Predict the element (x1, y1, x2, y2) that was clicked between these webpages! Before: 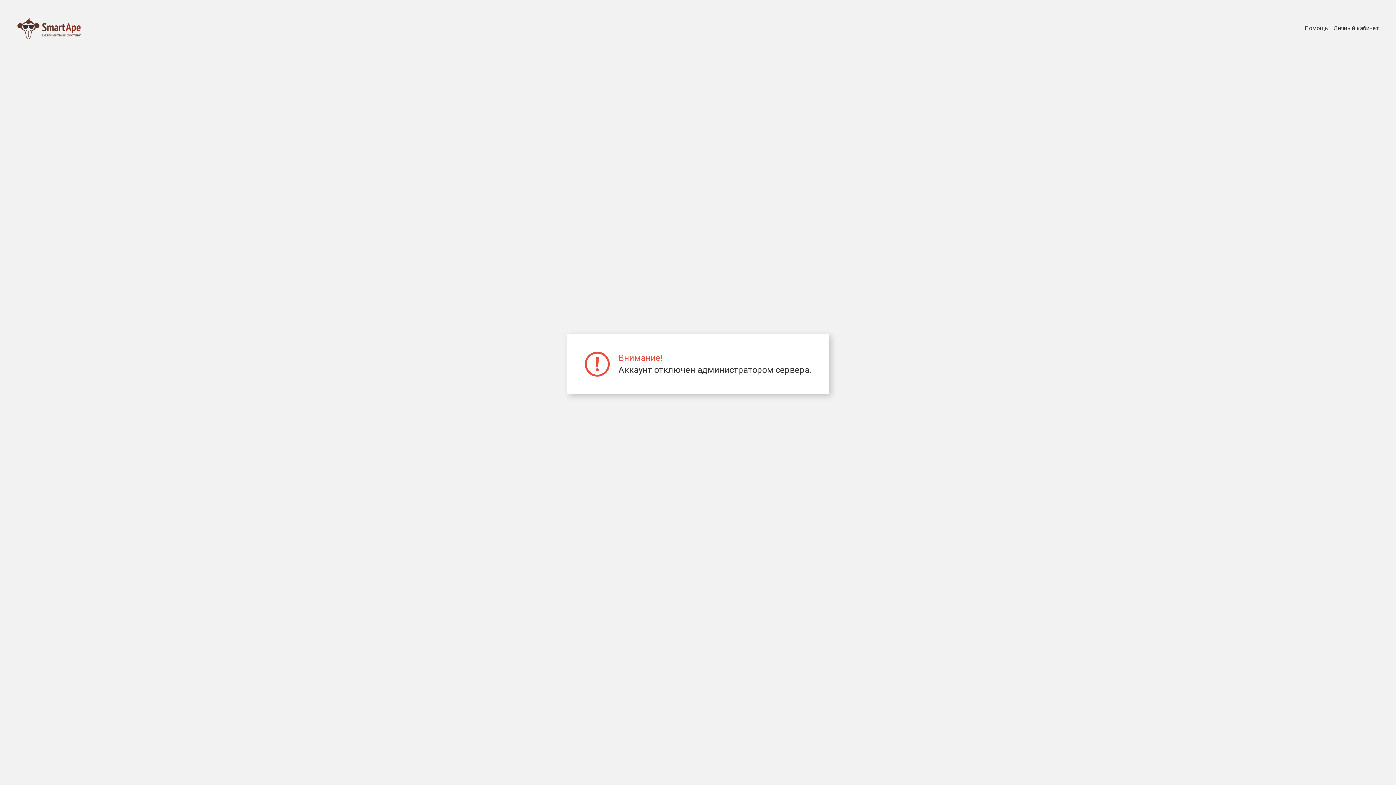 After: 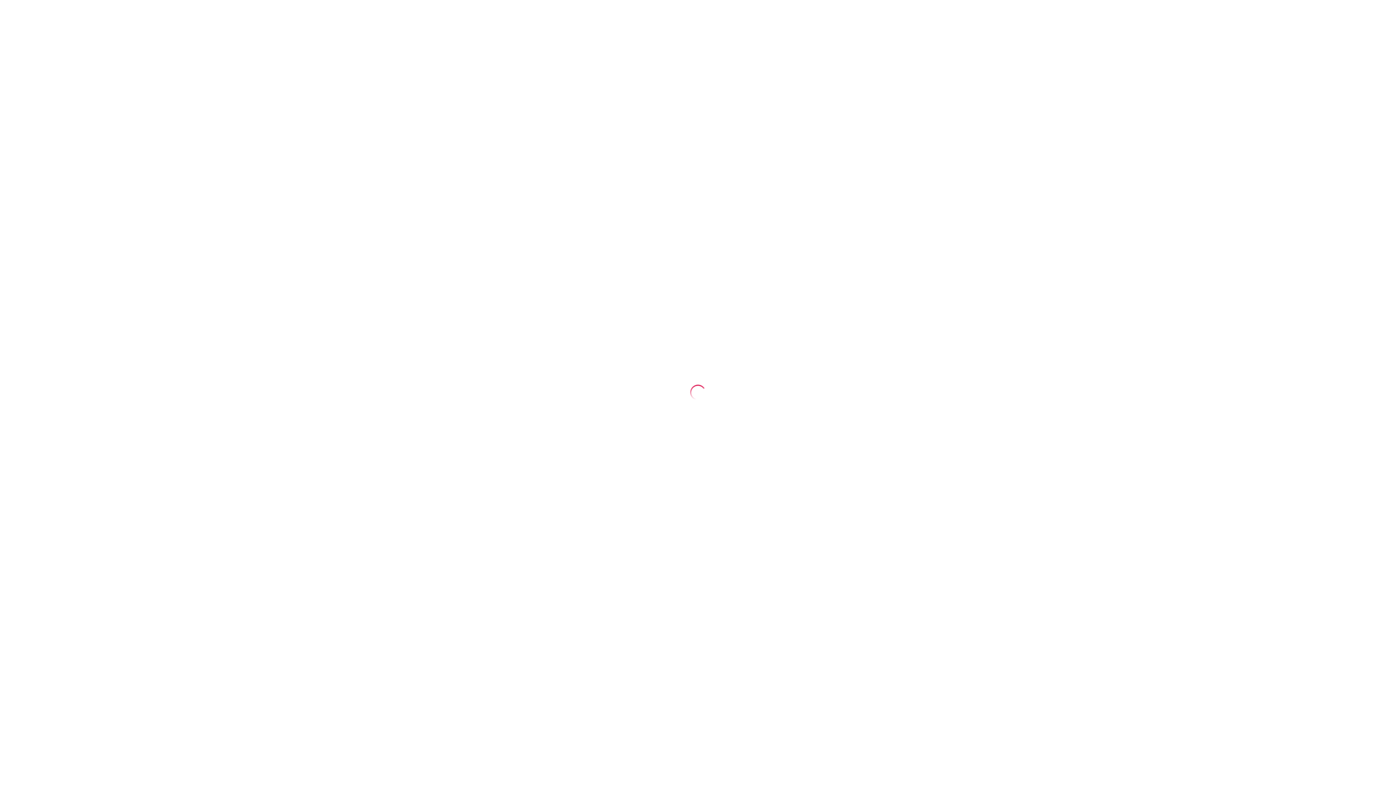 Action: label: Личный кабинет bbox: (1333, 24, 1378, 32)